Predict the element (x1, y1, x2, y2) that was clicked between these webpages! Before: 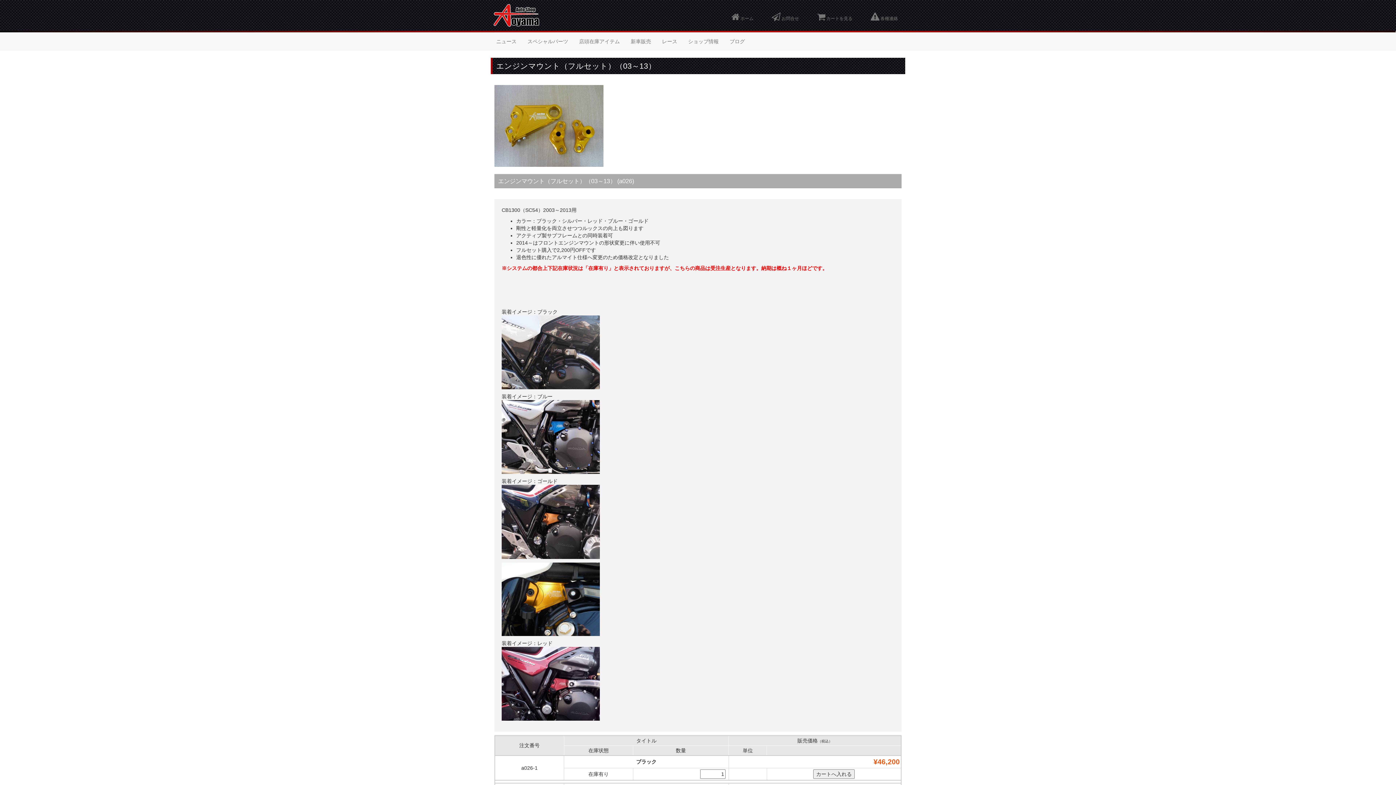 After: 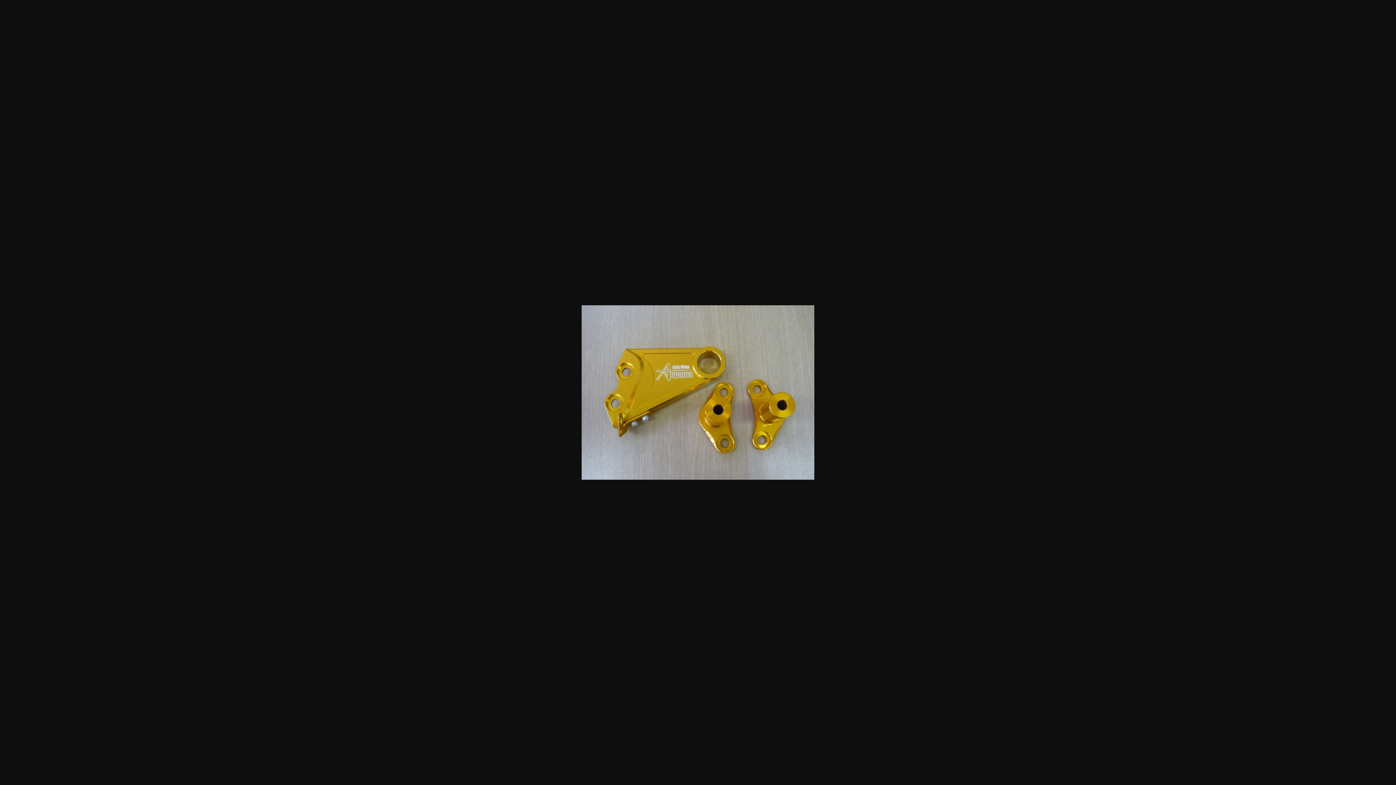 Action: bbox: (494, 122, 603, 128)